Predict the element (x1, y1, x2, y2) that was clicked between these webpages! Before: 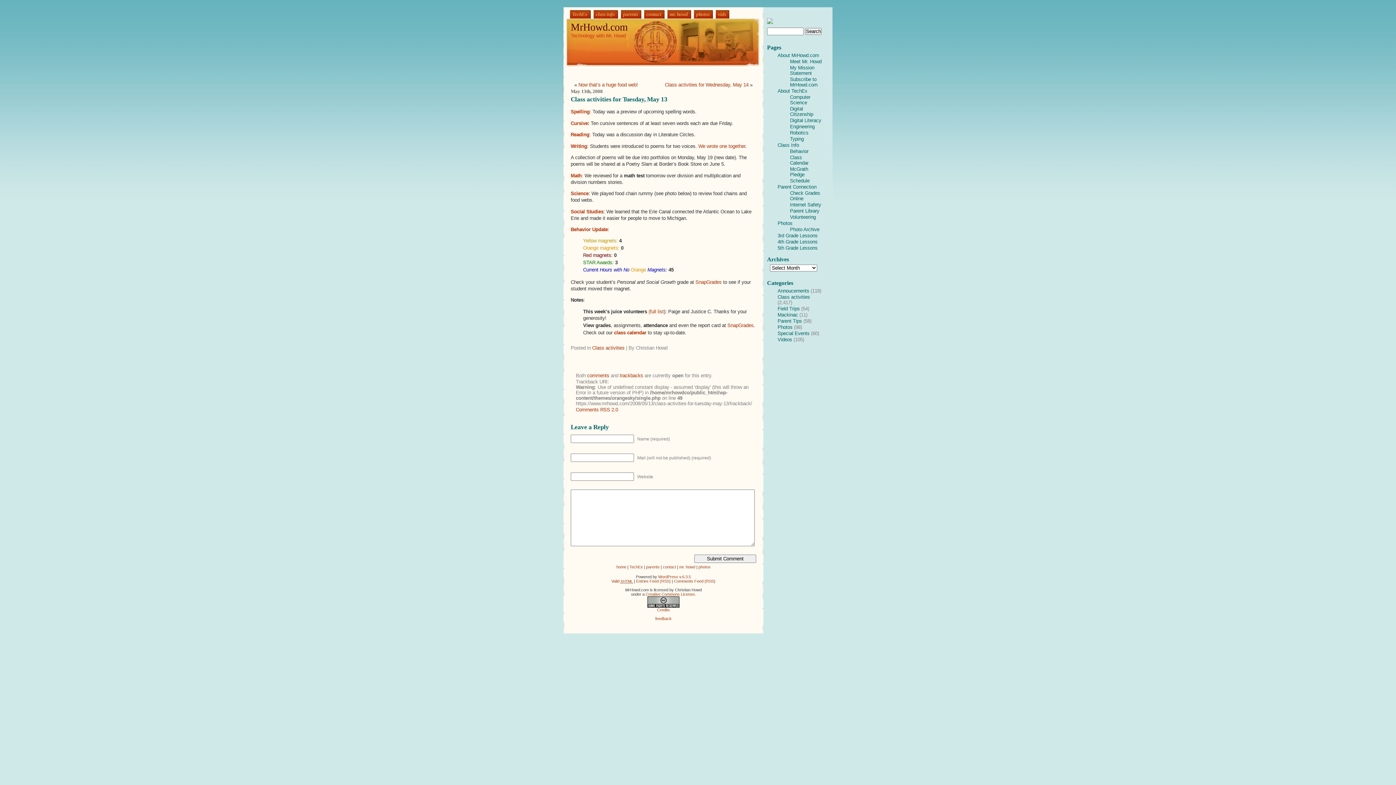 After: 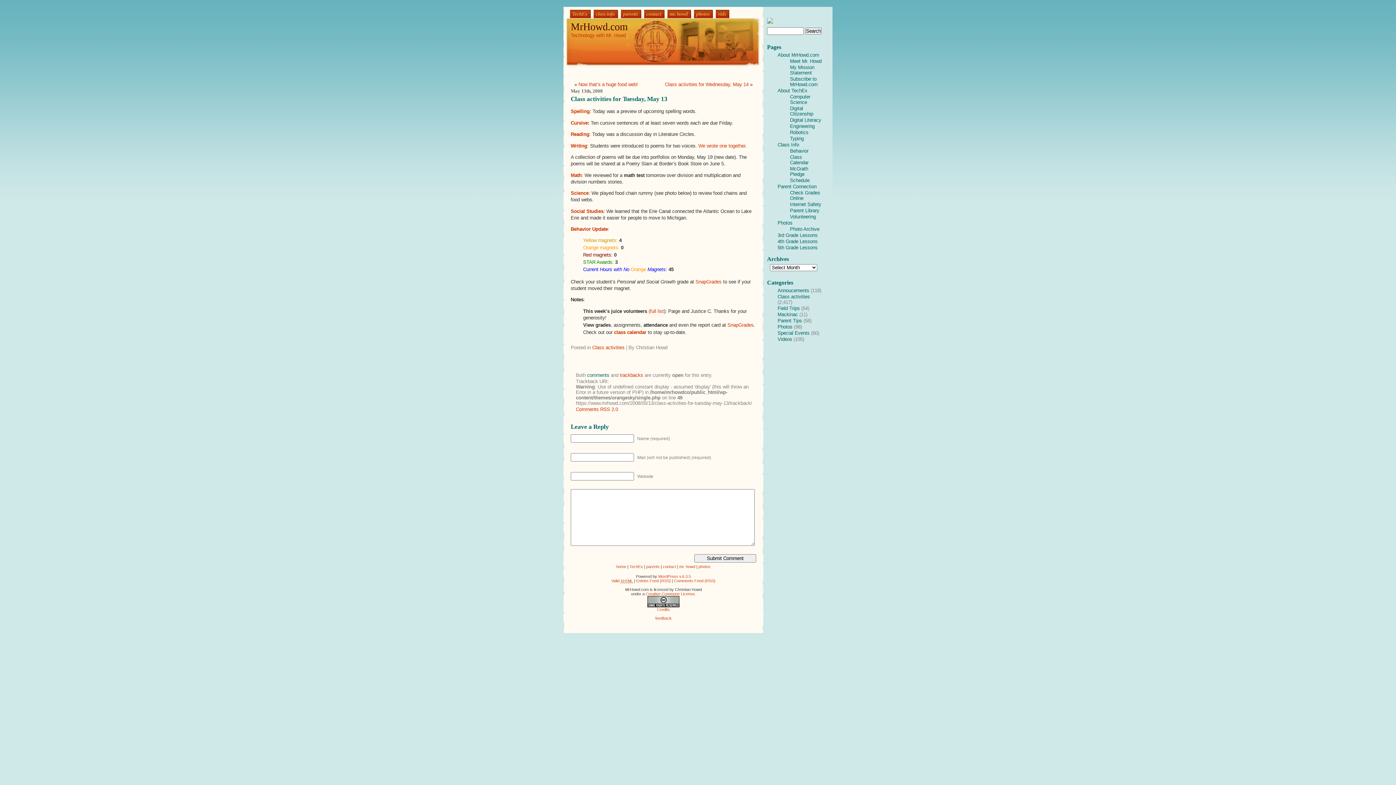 Action: label: comments bbox: (587, 373, 609, 378)